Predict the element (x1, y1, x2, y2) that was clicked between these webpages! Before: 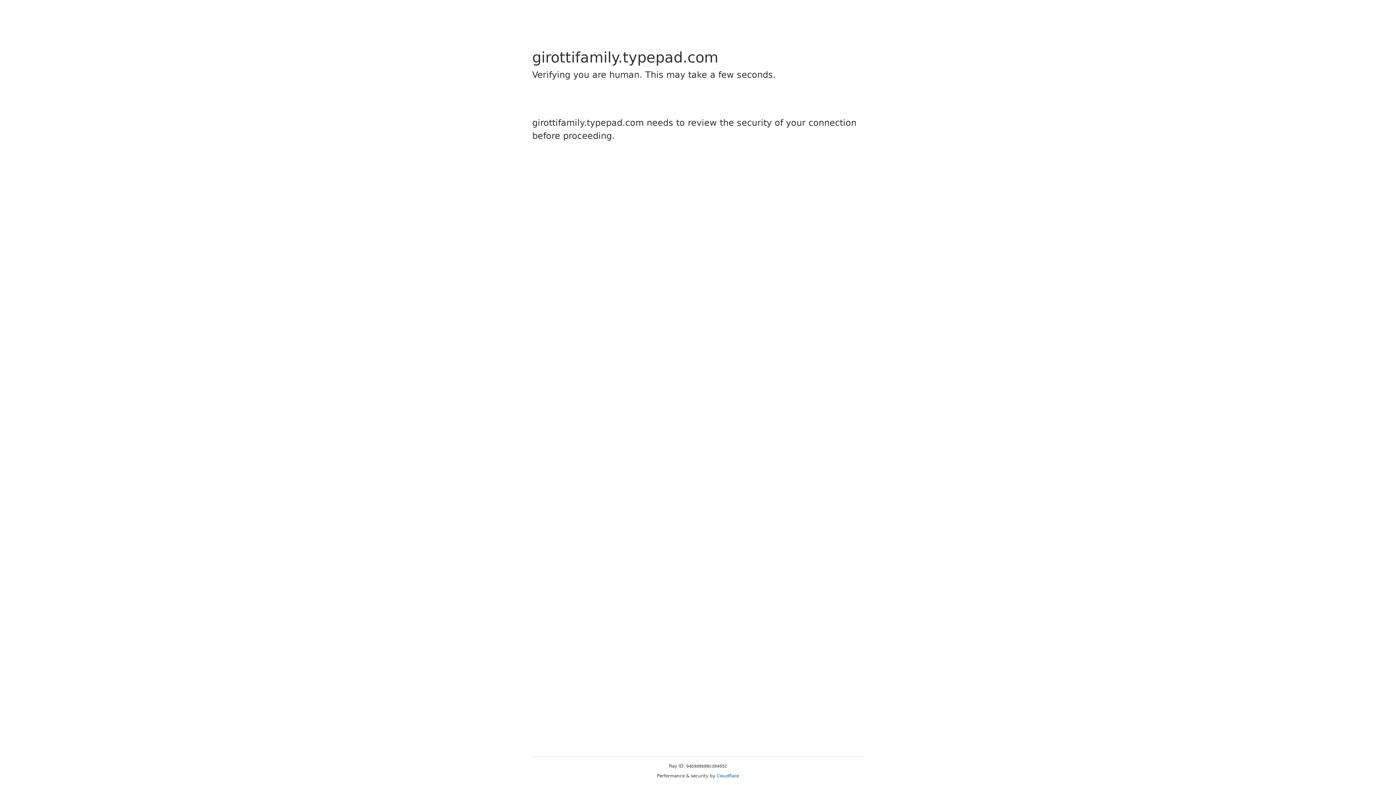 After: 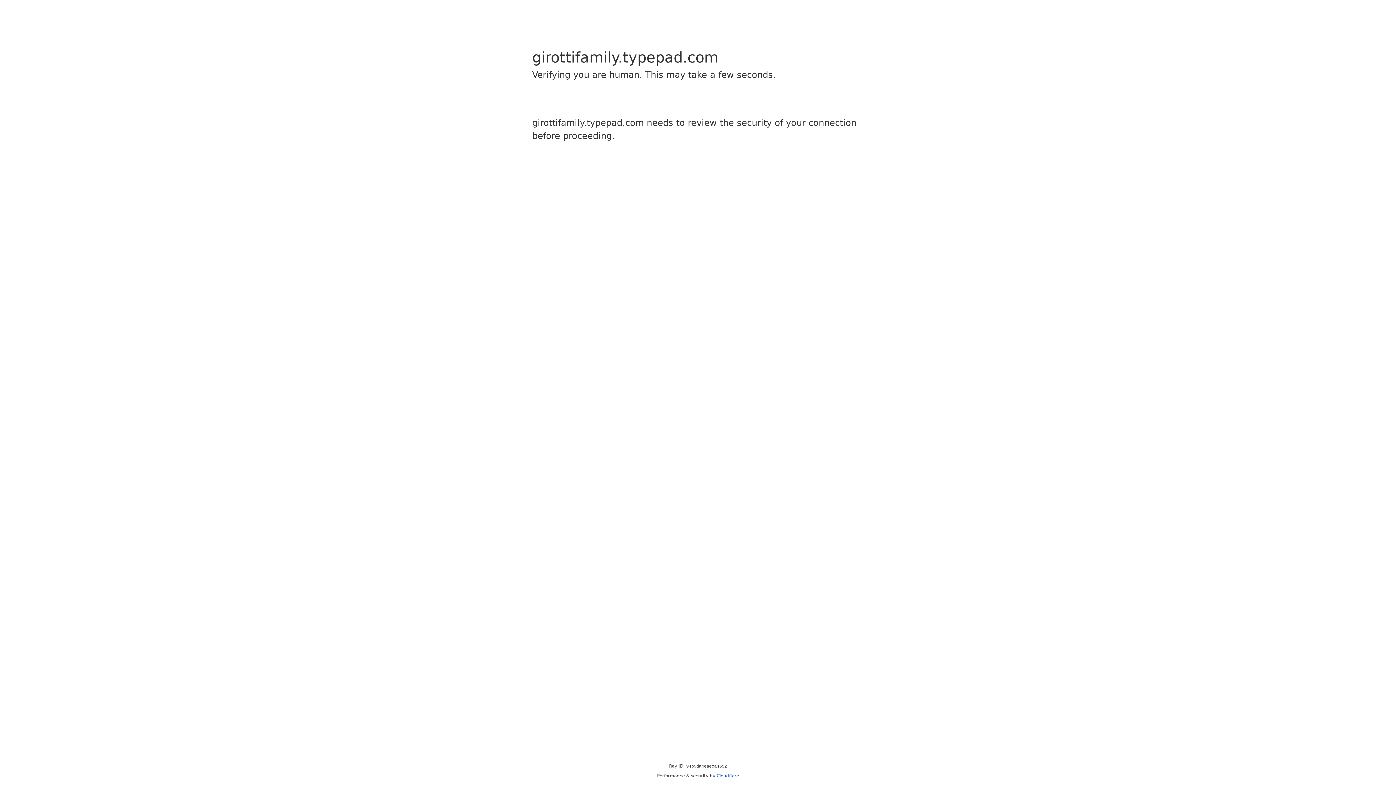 Action: label: Cloudflare bbox: (716, 773, 739, 778)